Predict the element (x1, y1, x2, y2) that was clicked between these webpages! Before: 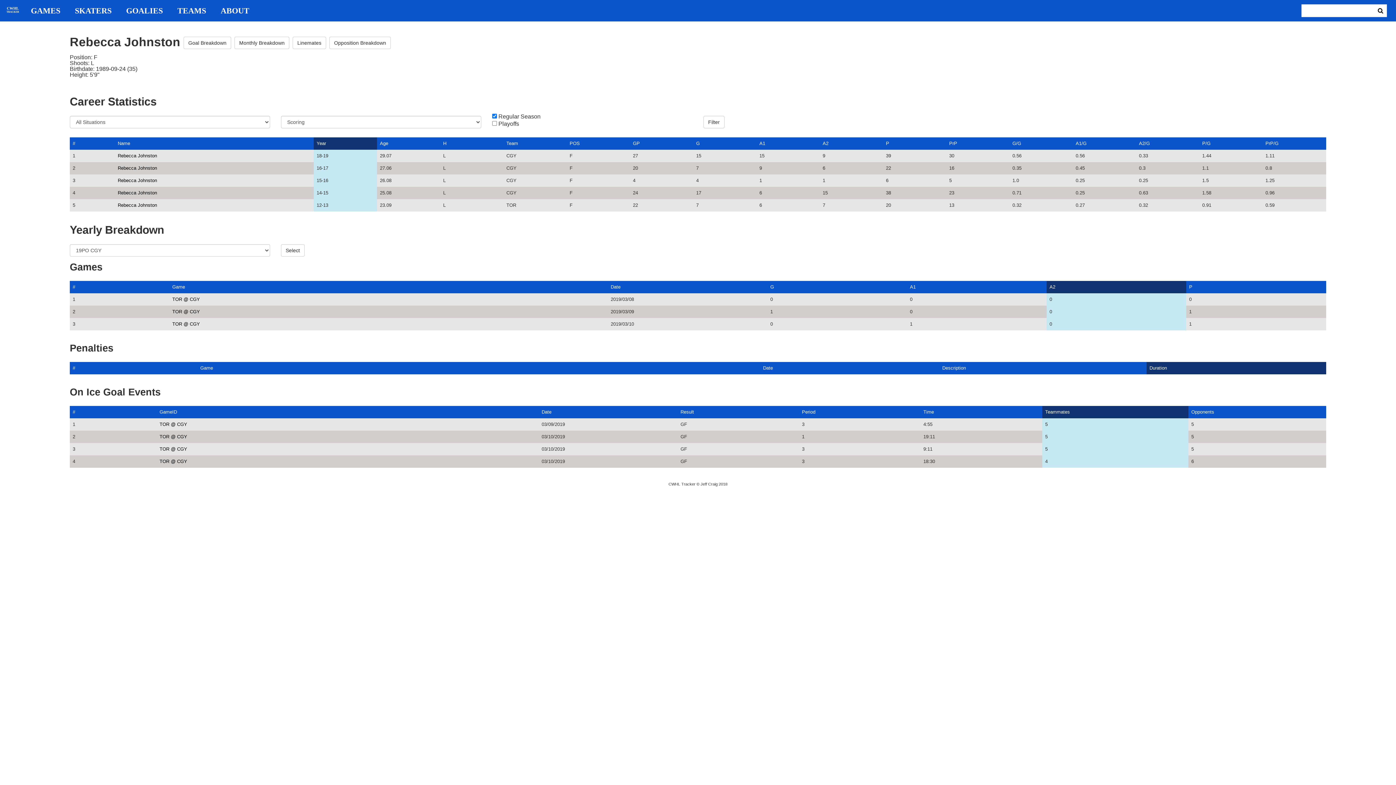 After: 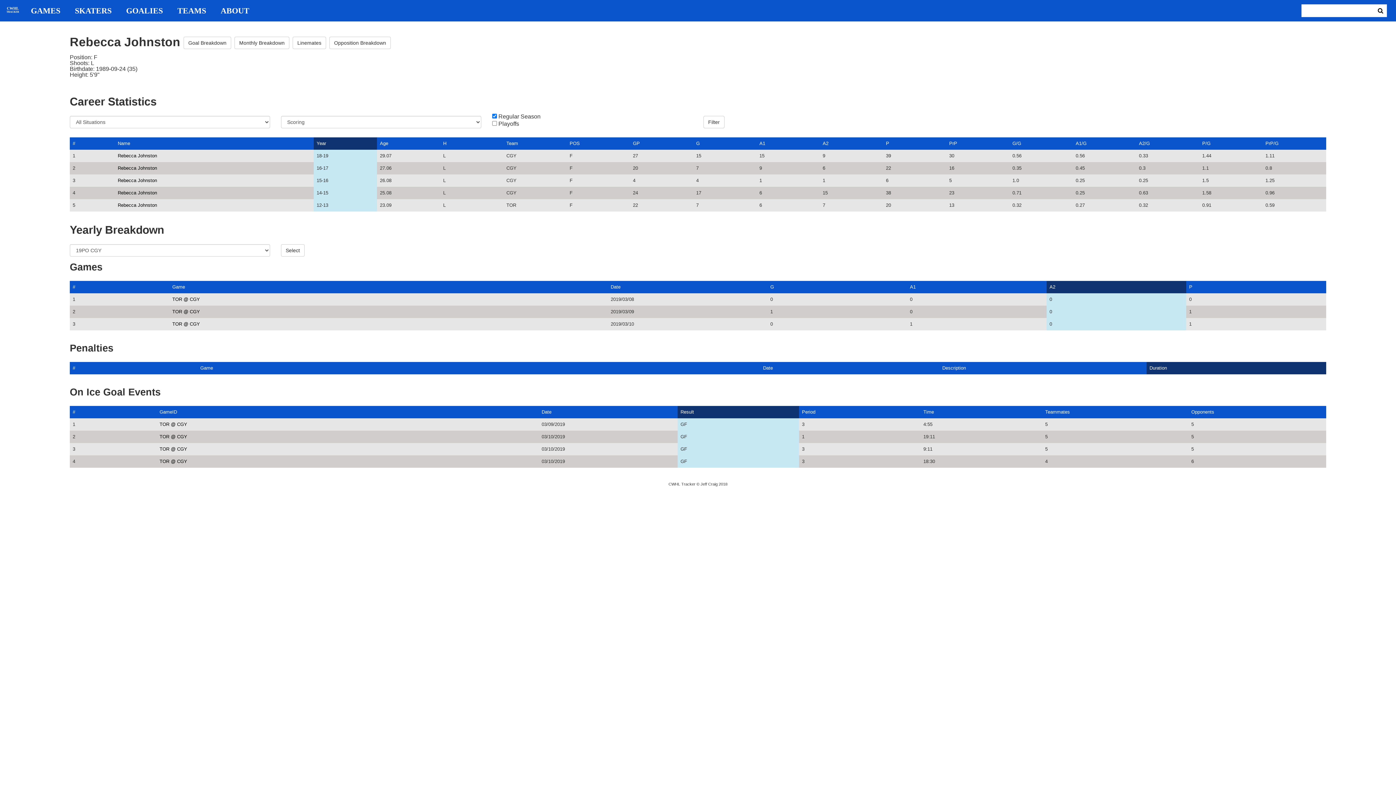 Action: label: Result bbox: (680, 409, 694, 414)